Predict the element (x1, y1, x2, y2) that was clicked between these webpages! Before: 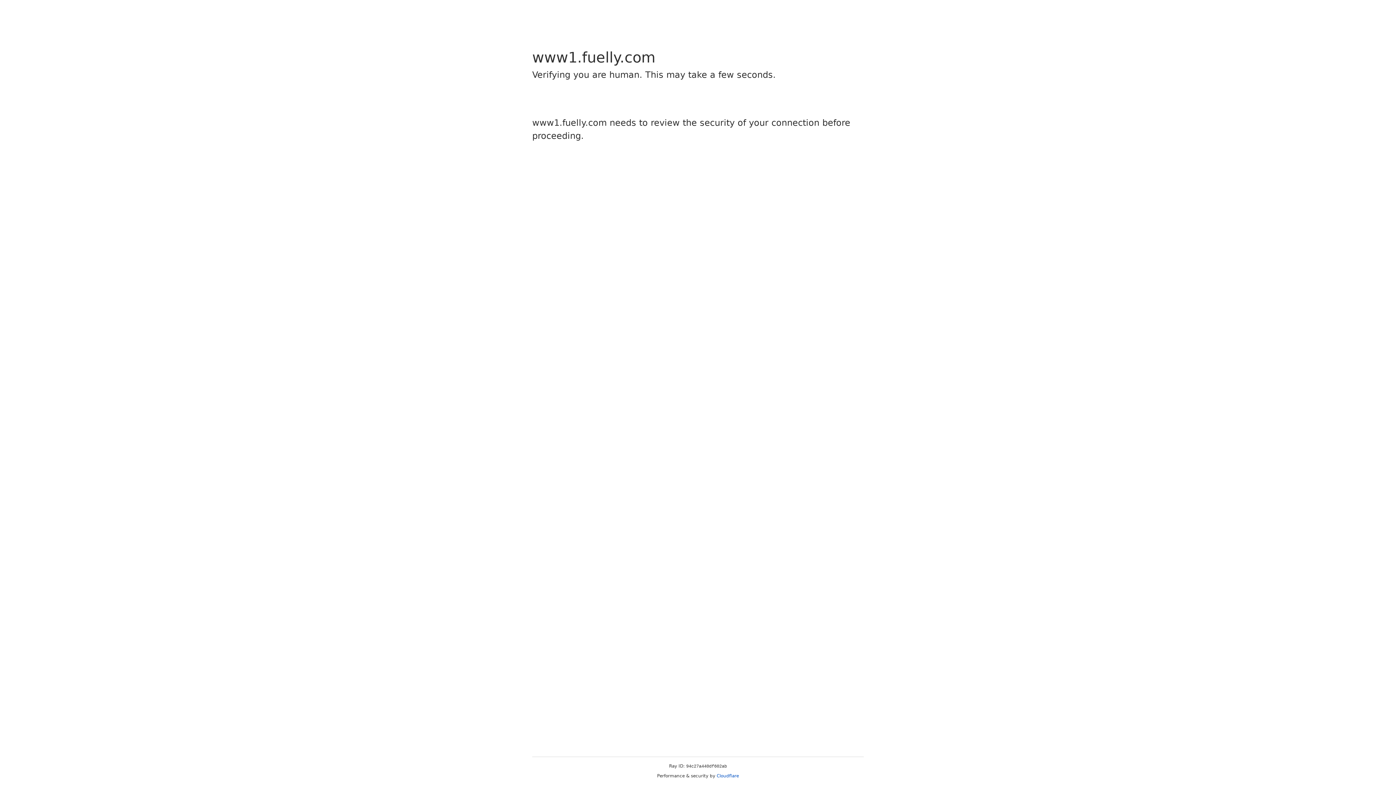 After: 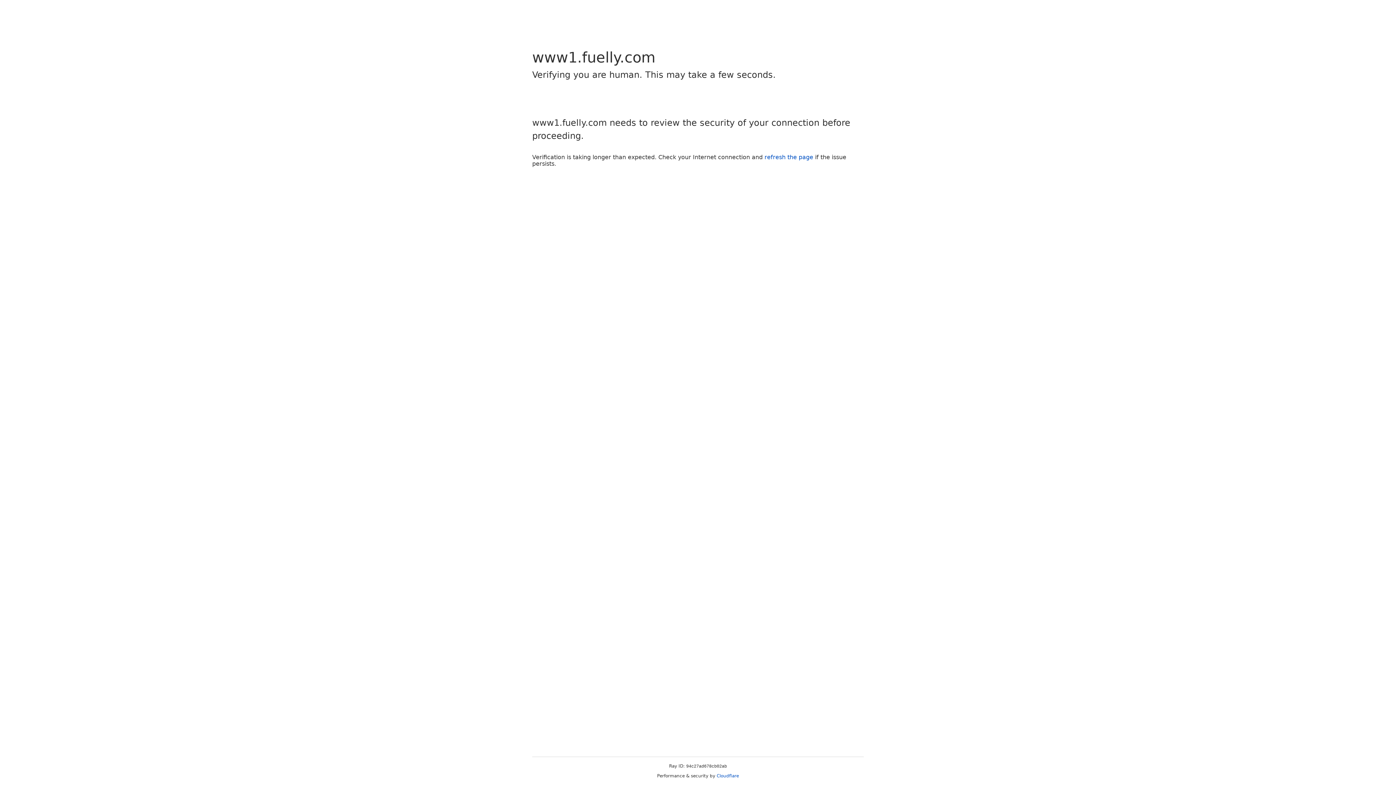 Action: label: Cloudflare bbox: (716, 773, 739, 778)